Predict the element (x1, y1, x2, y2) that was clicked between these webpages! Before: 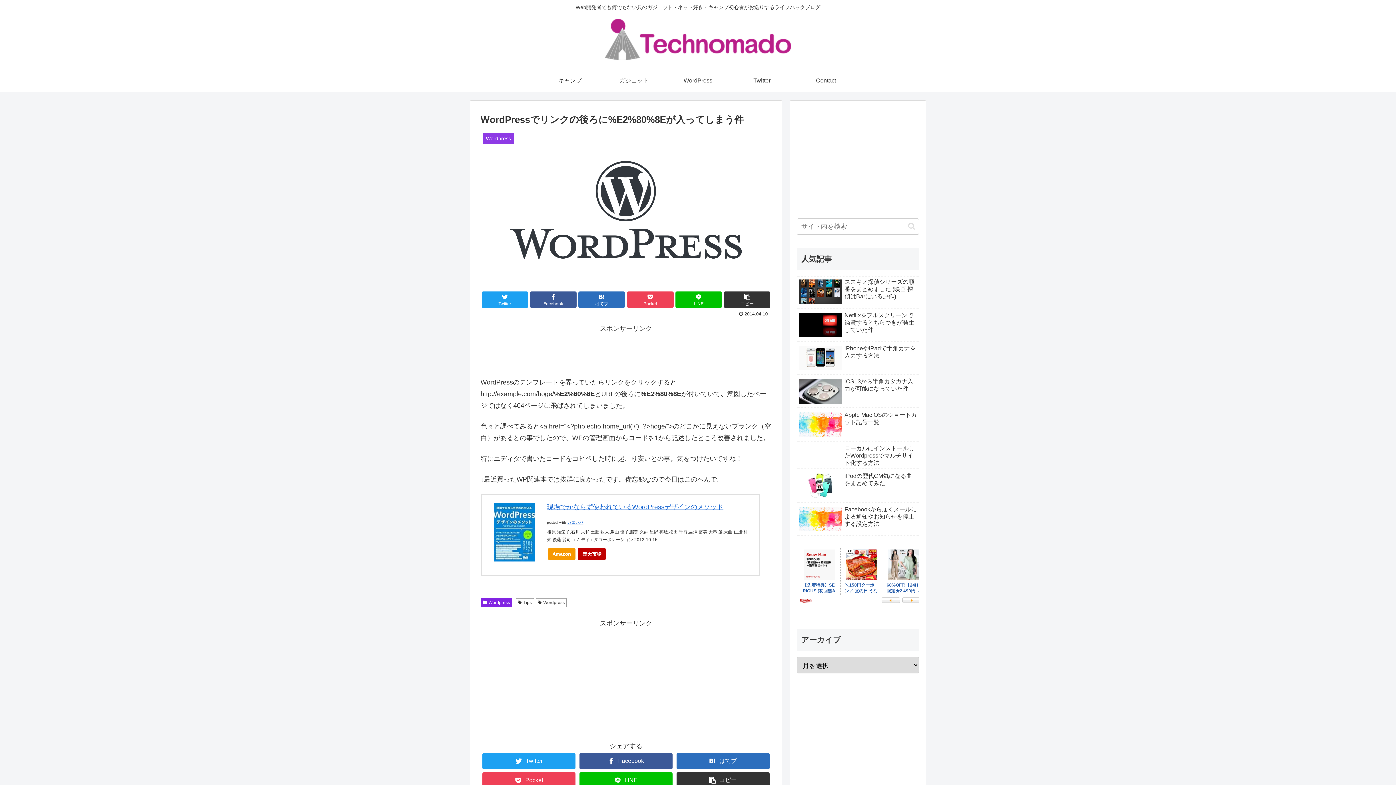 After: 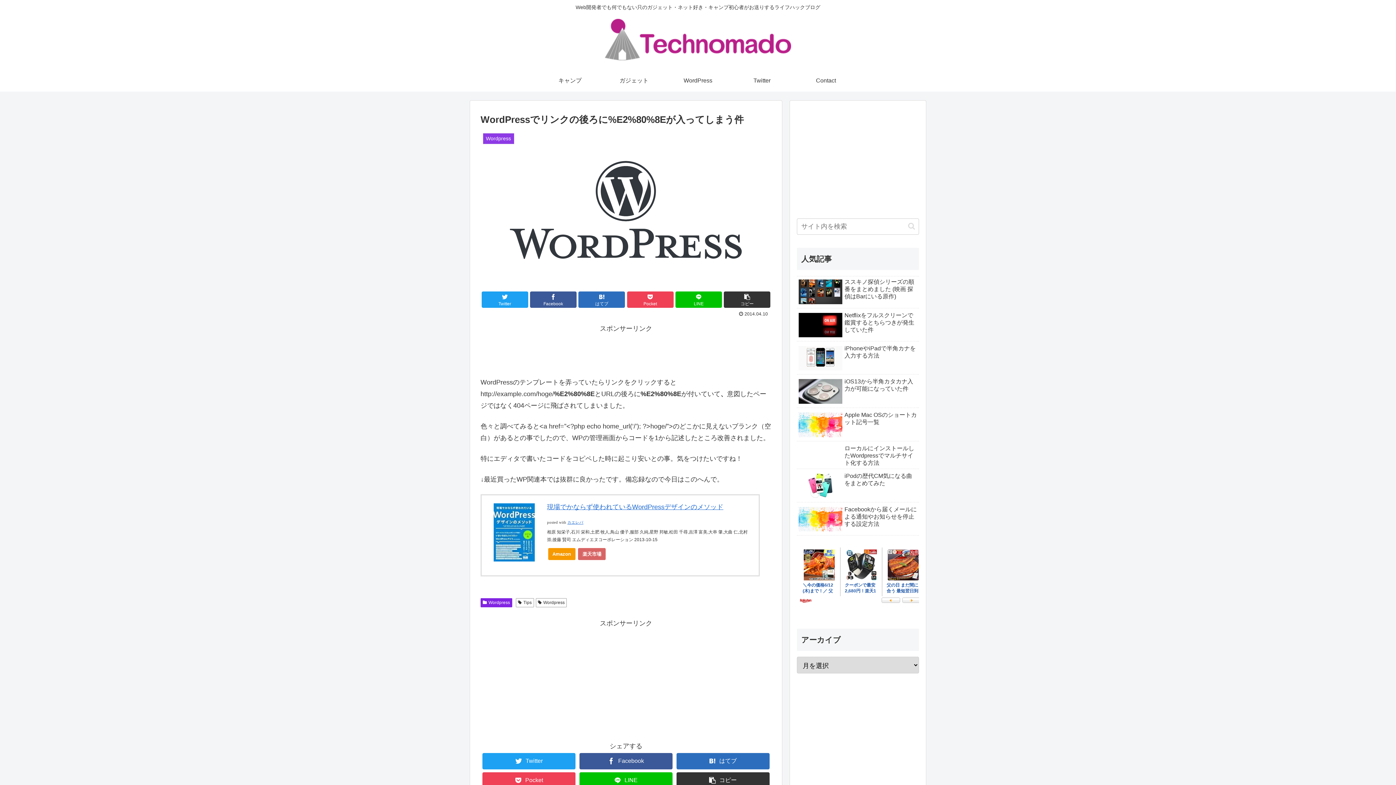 Action: label: 楽天市場 bbox: (578, 548, 605, 560)